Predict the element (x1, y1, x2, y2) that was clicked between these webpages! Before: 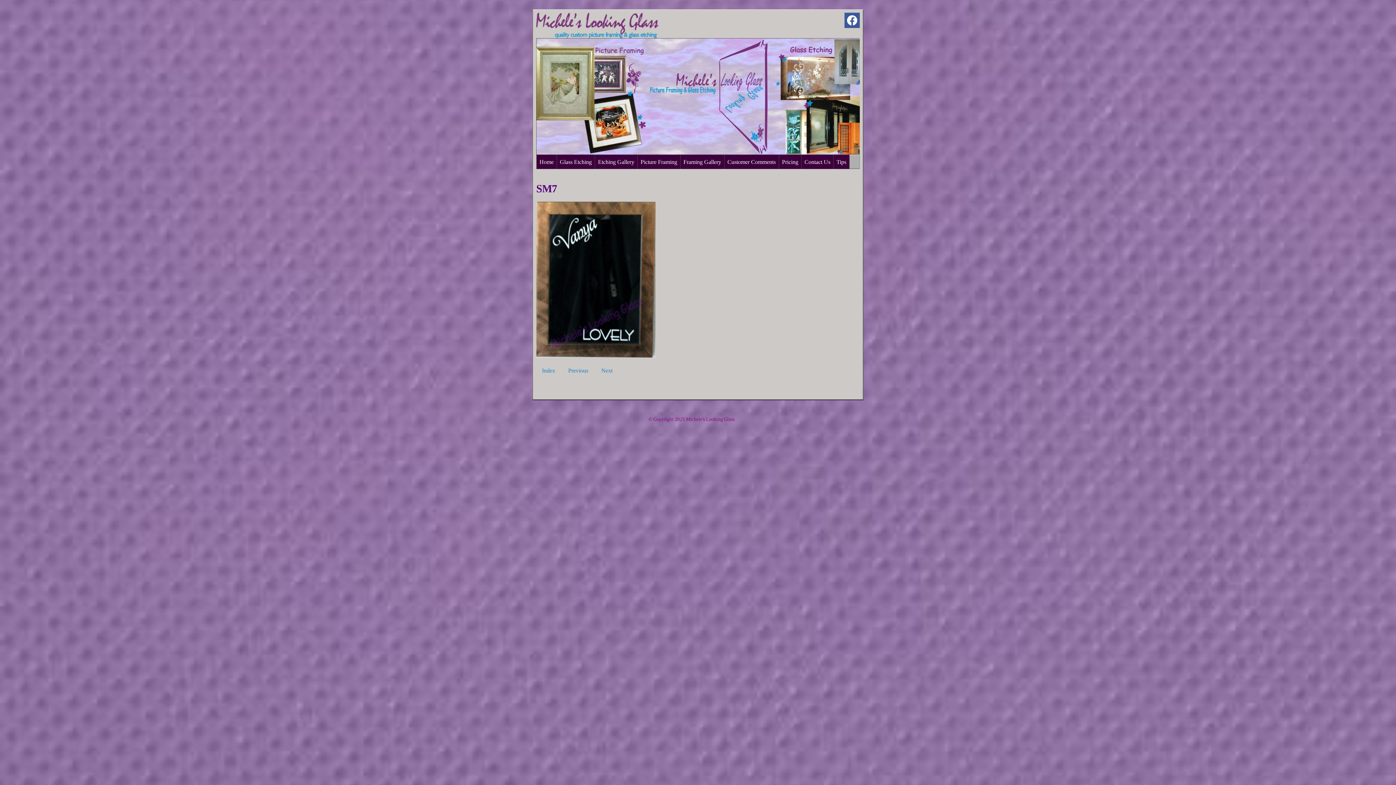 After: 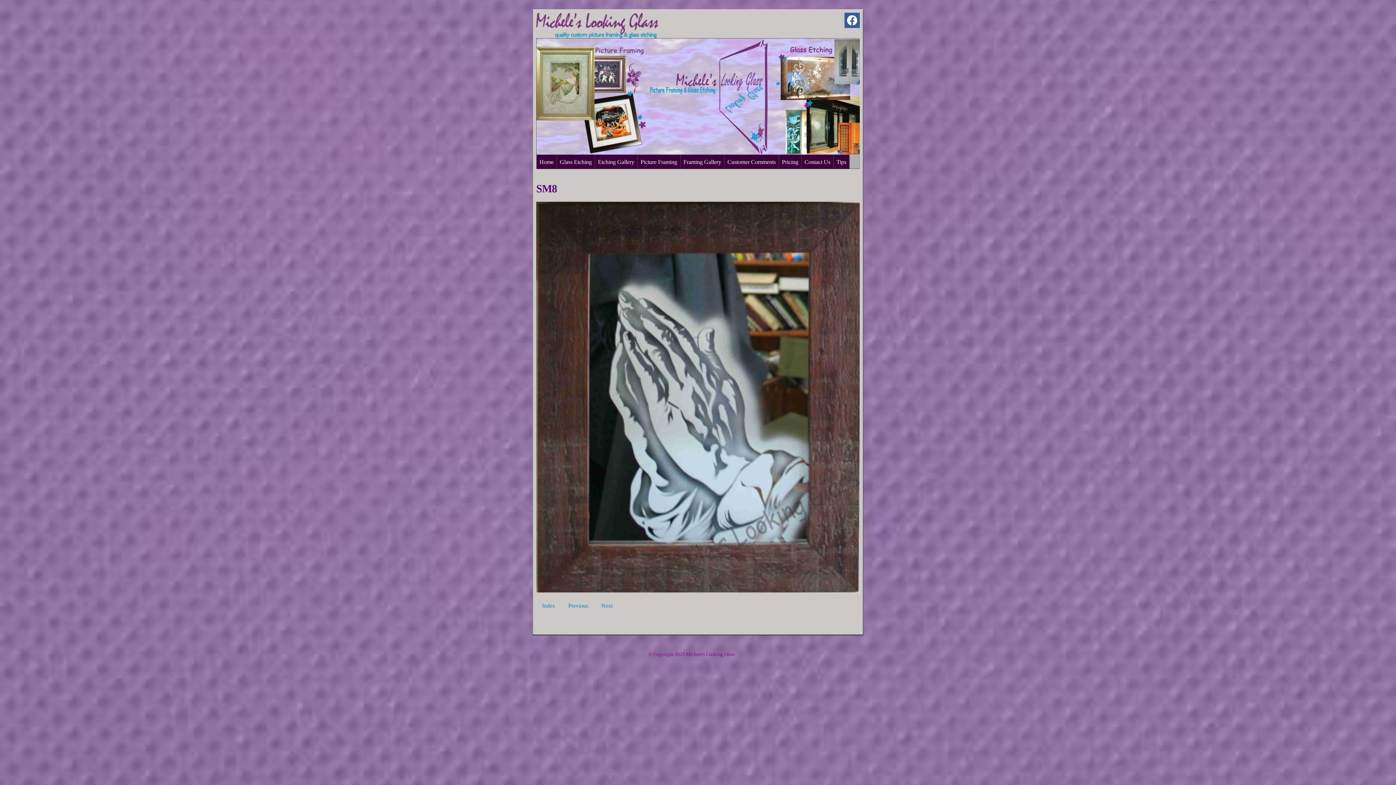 Action: label: Next bbox: (597, 365, 616, 376)